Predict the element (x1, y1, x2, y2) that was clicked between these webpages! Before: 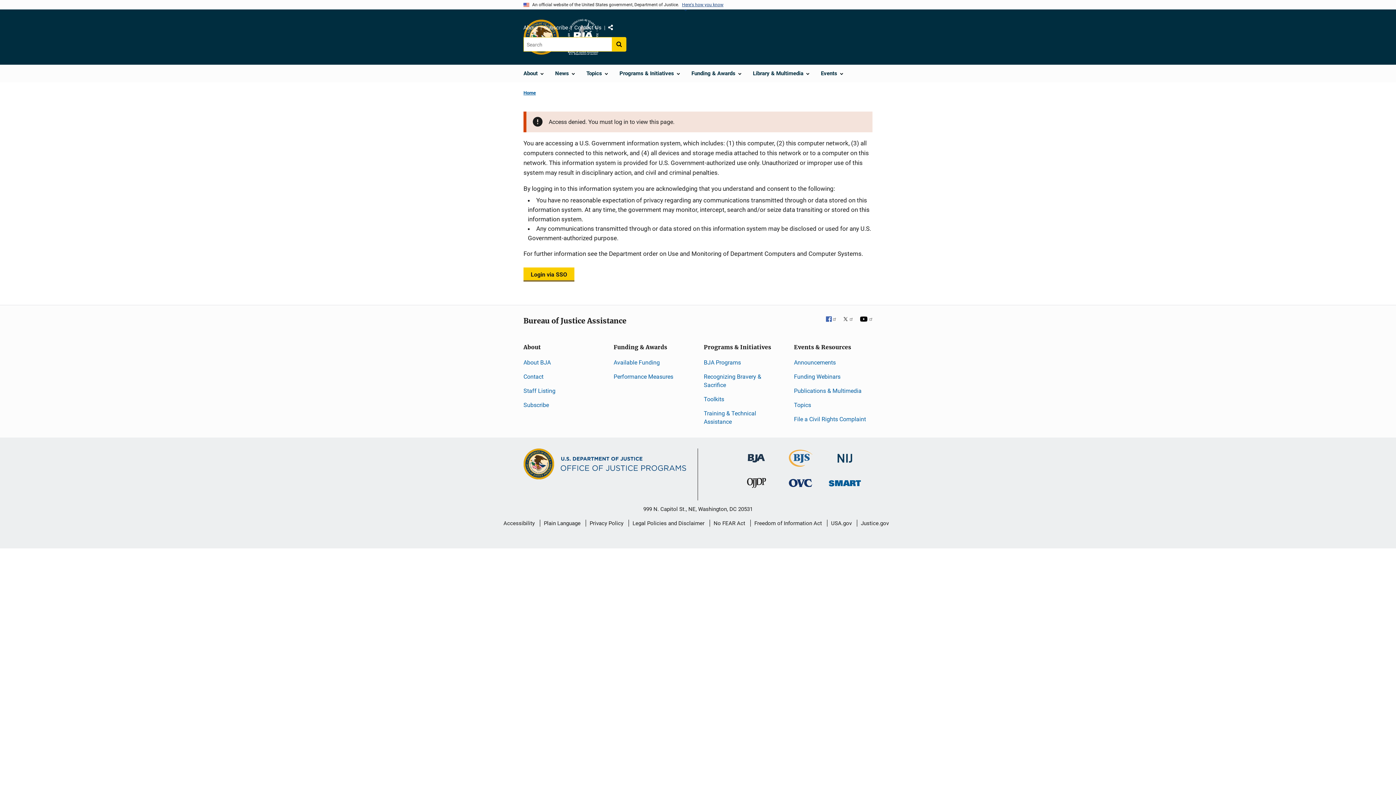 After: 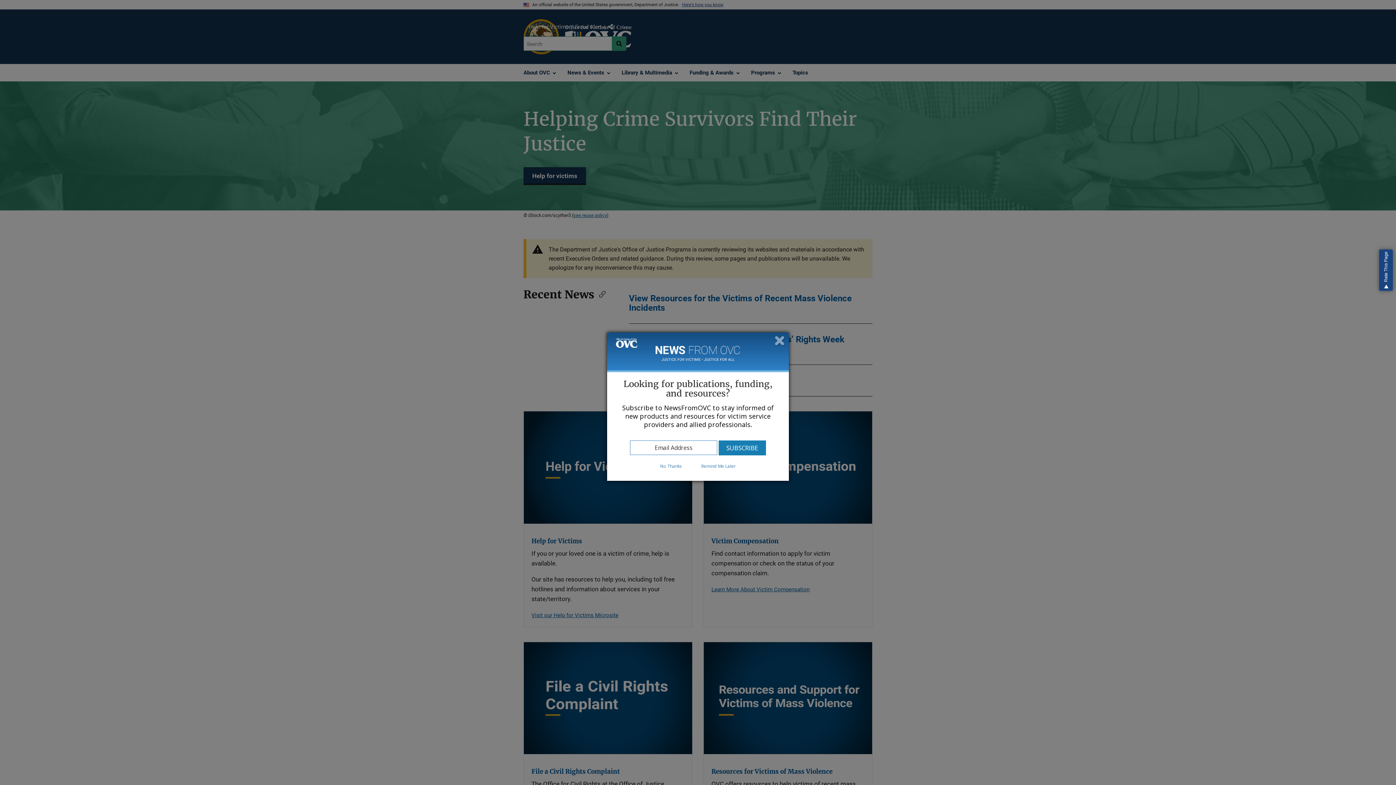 Action: bbox: (789, 479, 812, 486) label: Office for Victims of Crime